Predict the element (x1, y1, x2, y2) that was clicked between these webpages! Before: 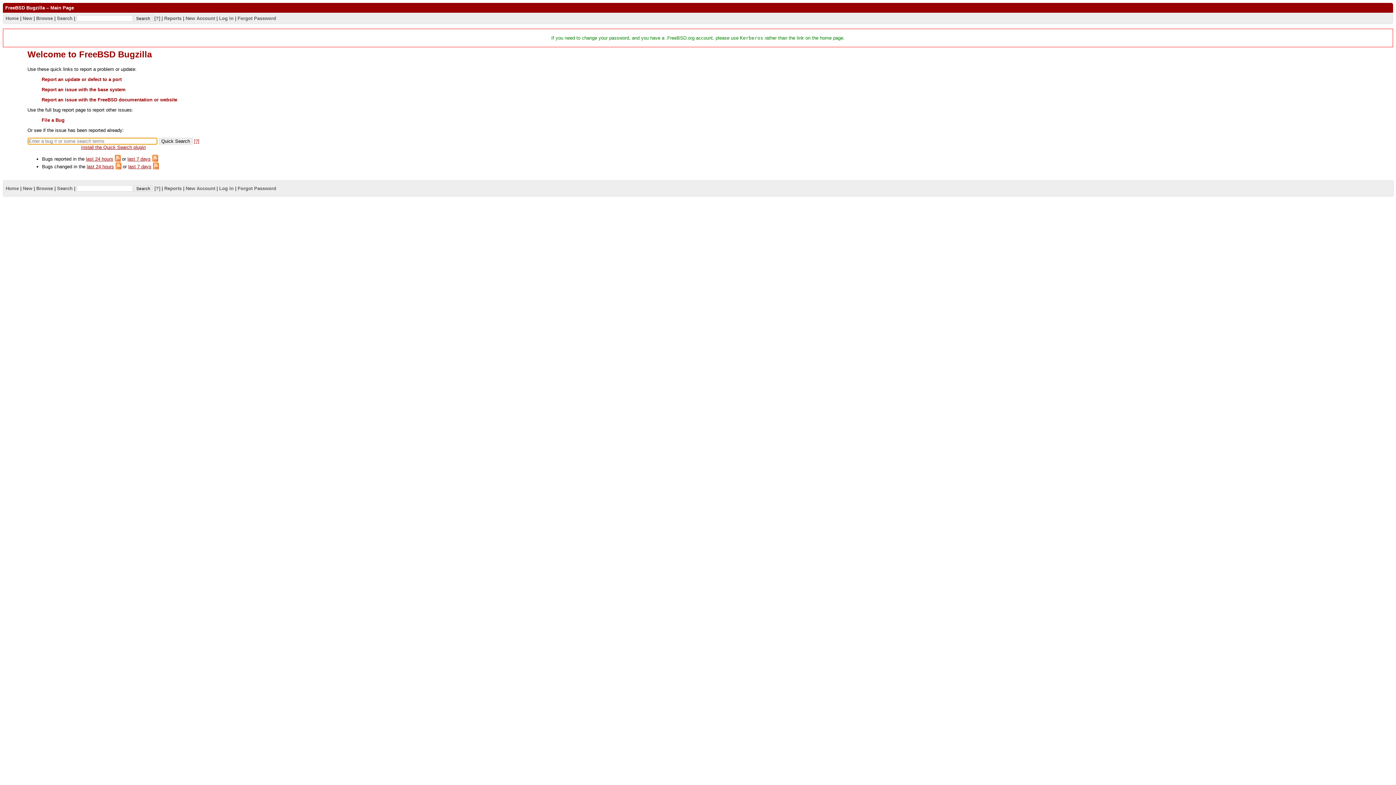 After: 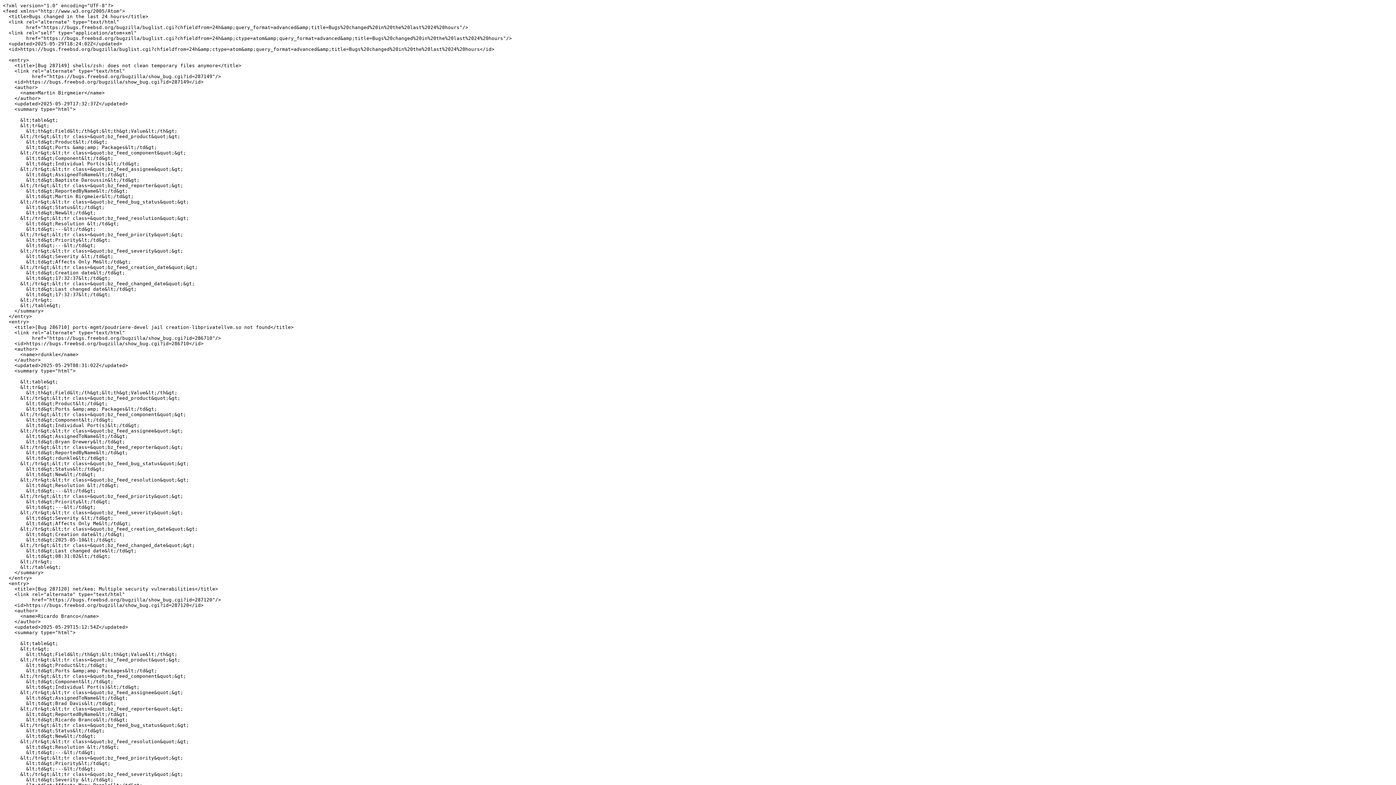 Action: bbox: (115, 164, 121, 169)